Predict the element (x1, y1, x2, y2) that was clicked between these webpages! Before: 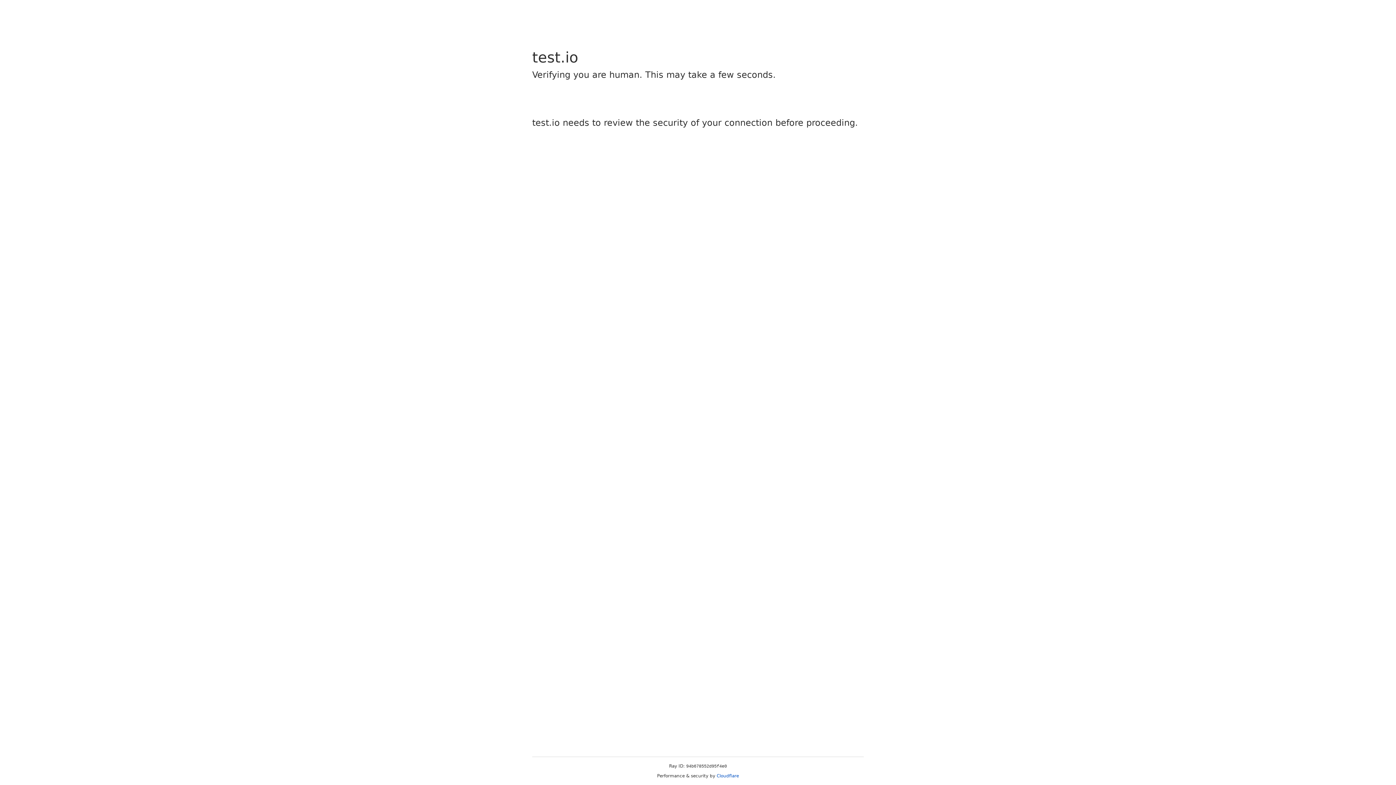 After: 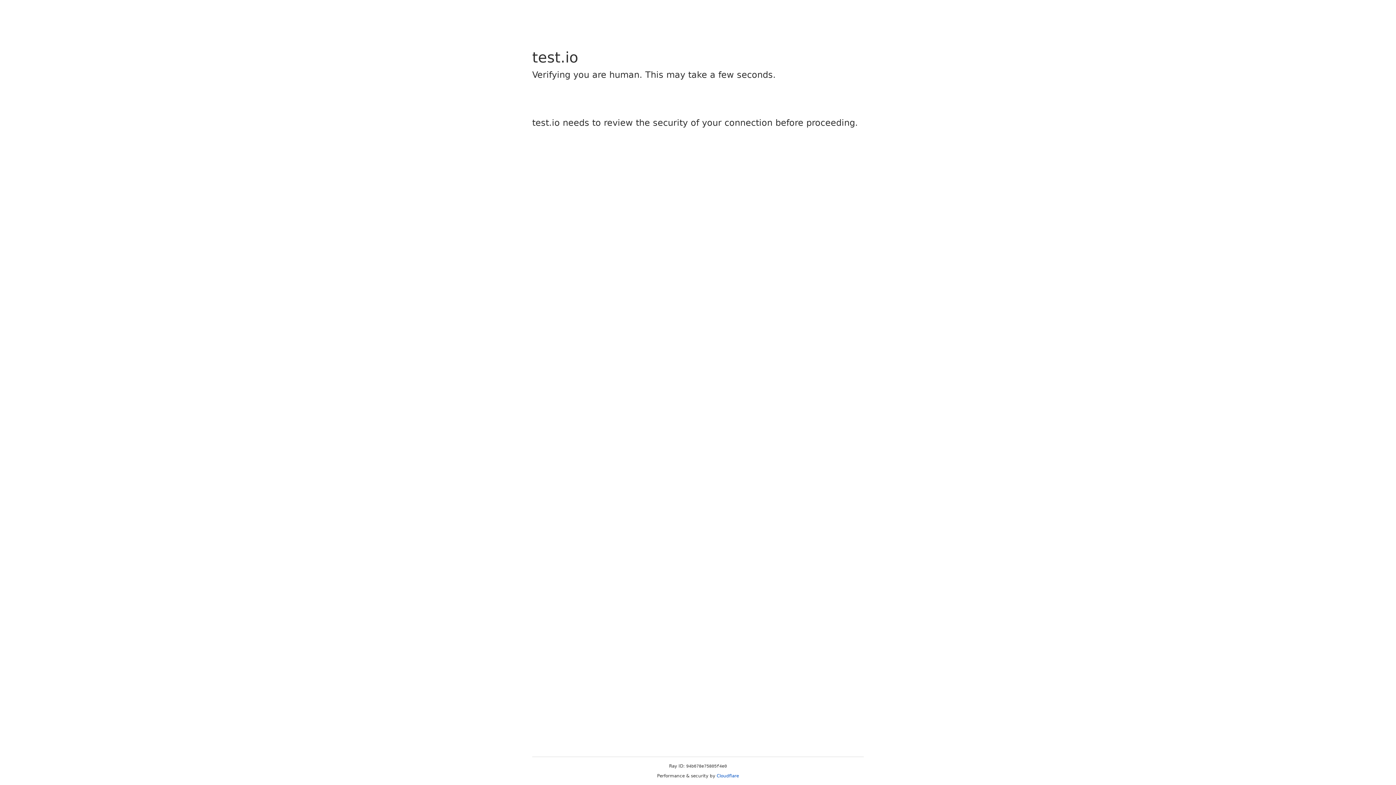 Action: label: Cloudflare bbox: (716, 773, 739, 778)